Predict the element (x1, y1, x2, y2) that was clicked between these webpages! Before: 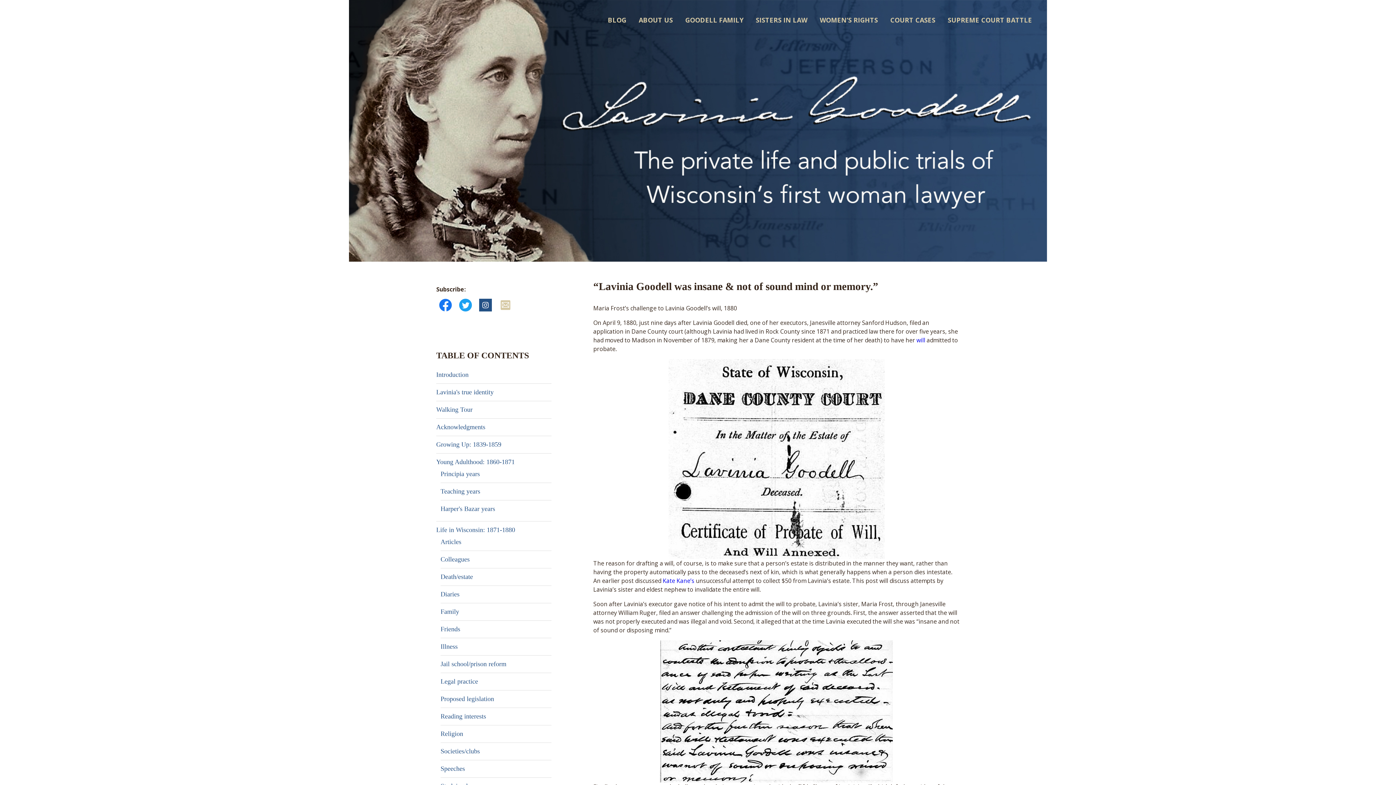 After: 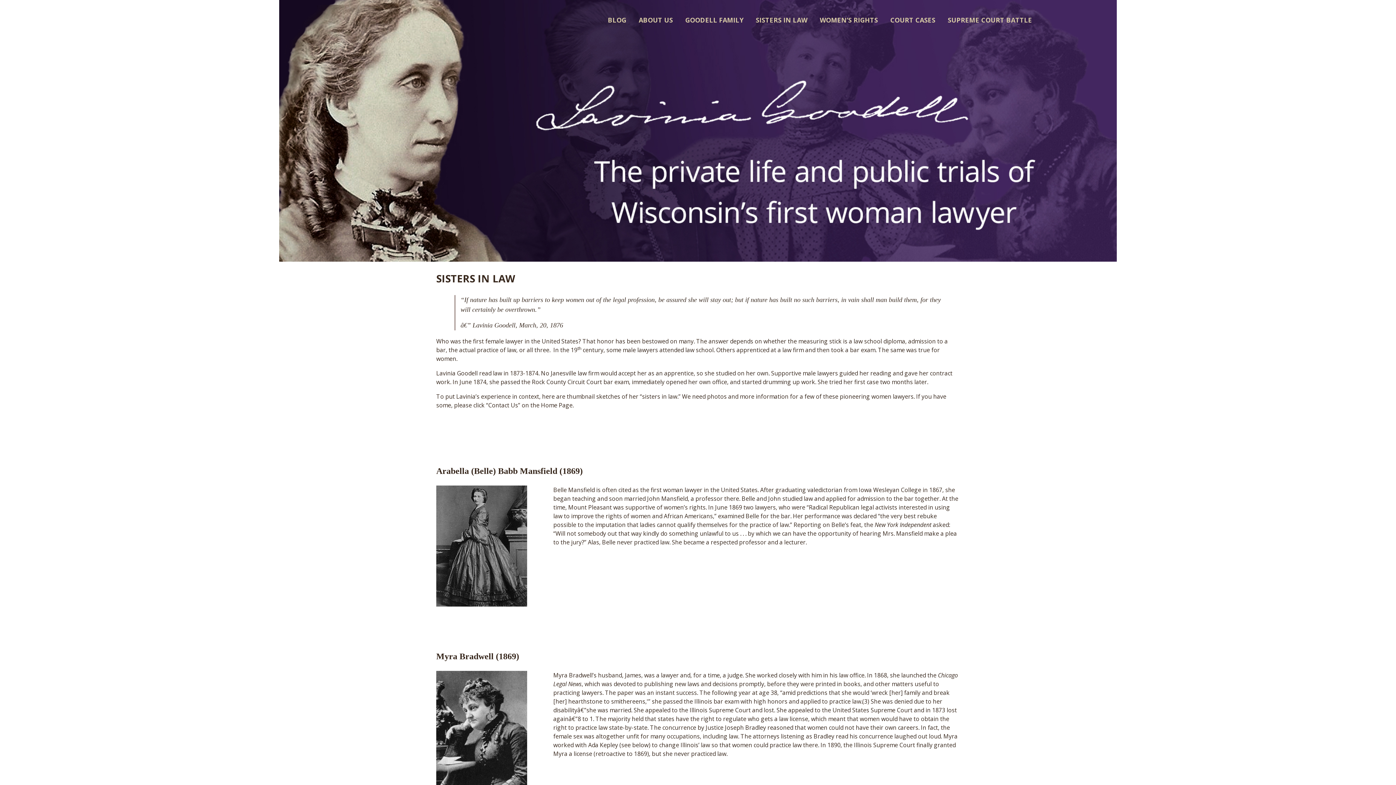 Action: label: SISTERS IN LAW bbox: (756, 9, 807, 30)